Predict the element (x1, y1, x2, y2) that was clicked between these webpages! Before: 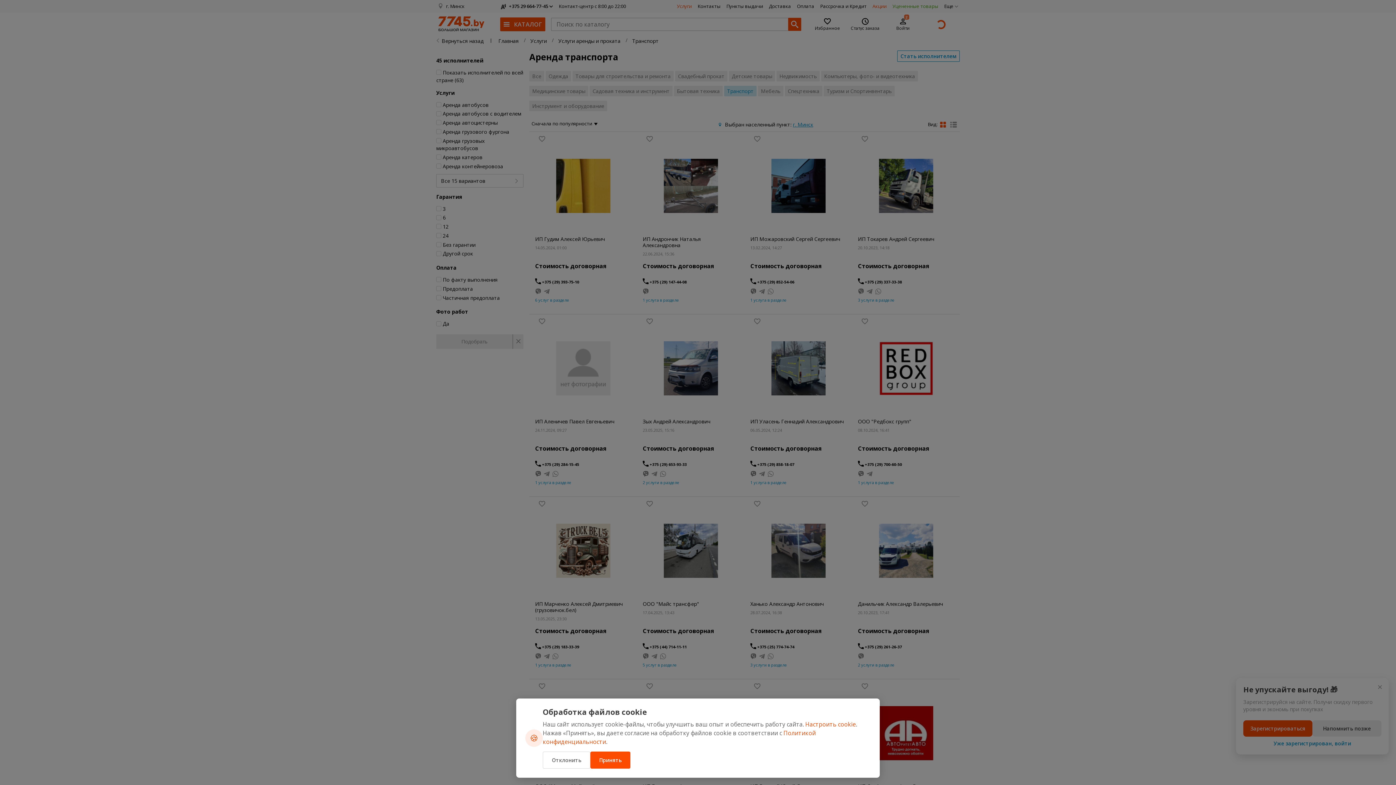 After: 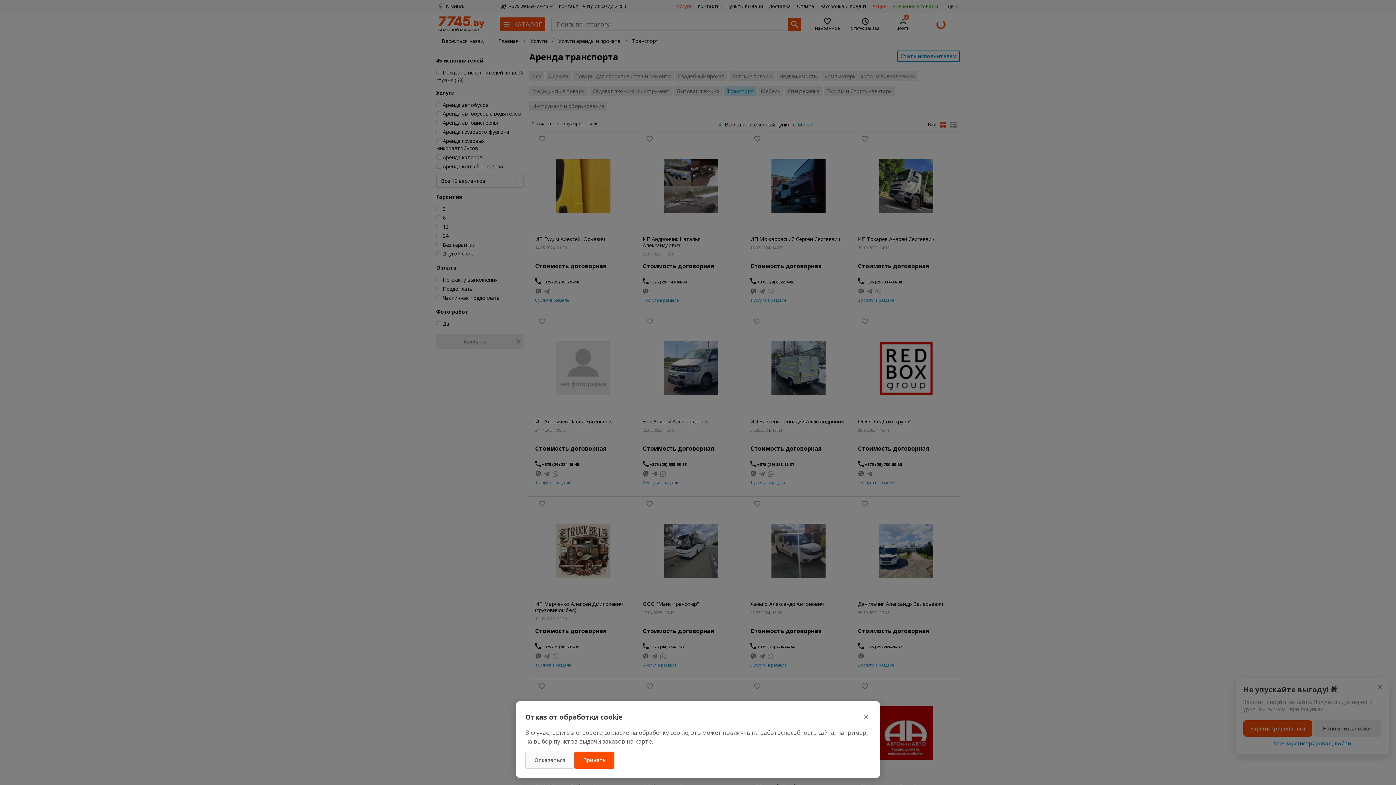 Action: bbox: (542, 752, 590, 769) label: Отклонить